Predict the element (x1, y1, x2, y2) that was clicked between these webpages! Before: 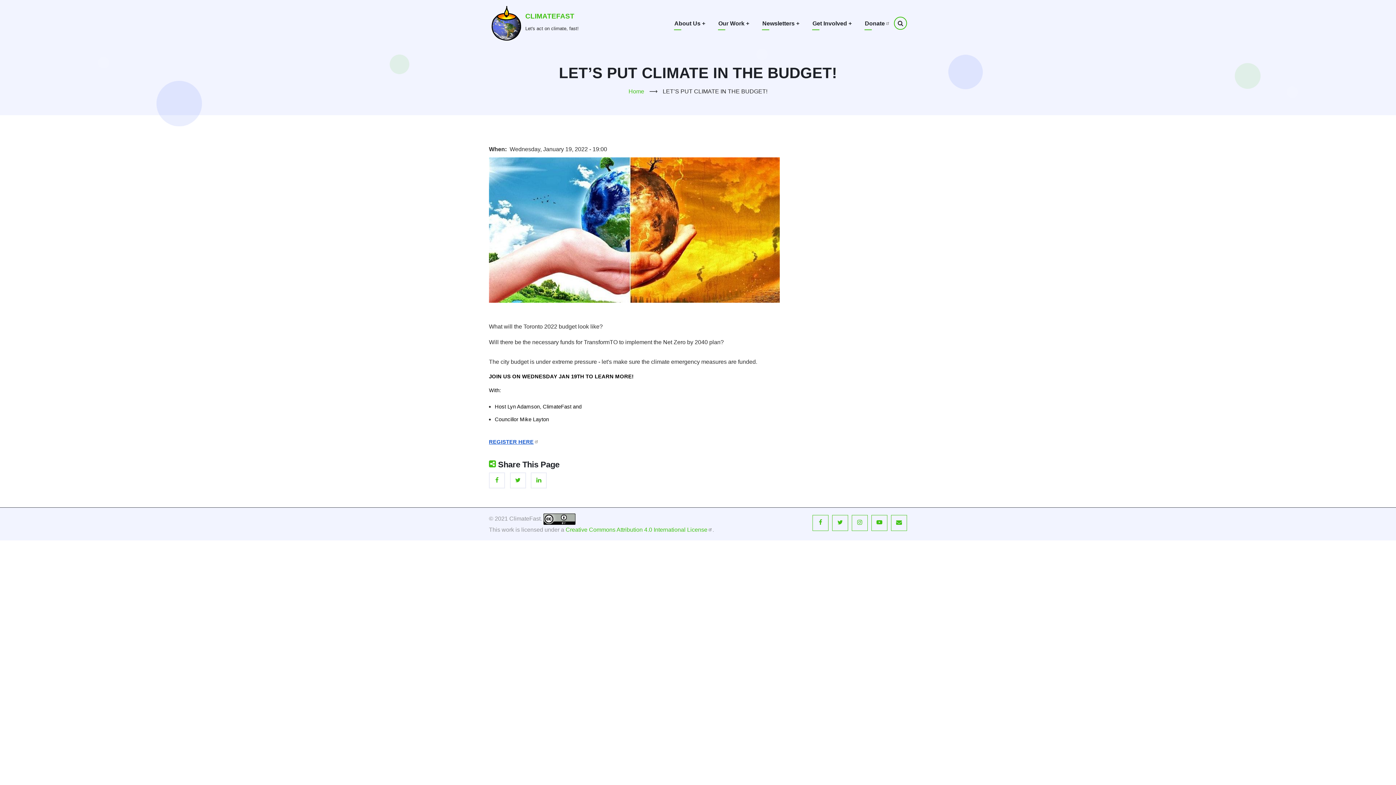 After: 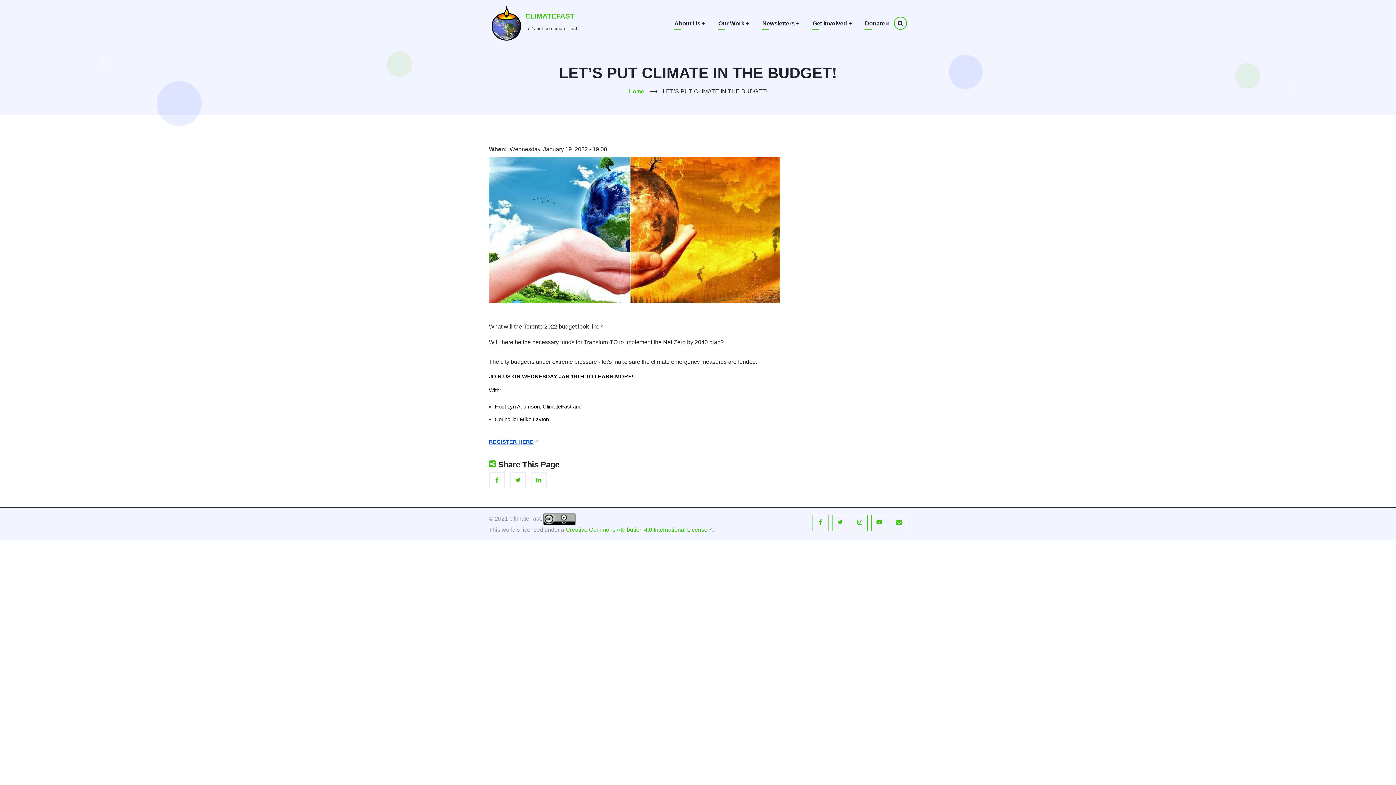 Action: bbox: (543, 515, 575, 522)